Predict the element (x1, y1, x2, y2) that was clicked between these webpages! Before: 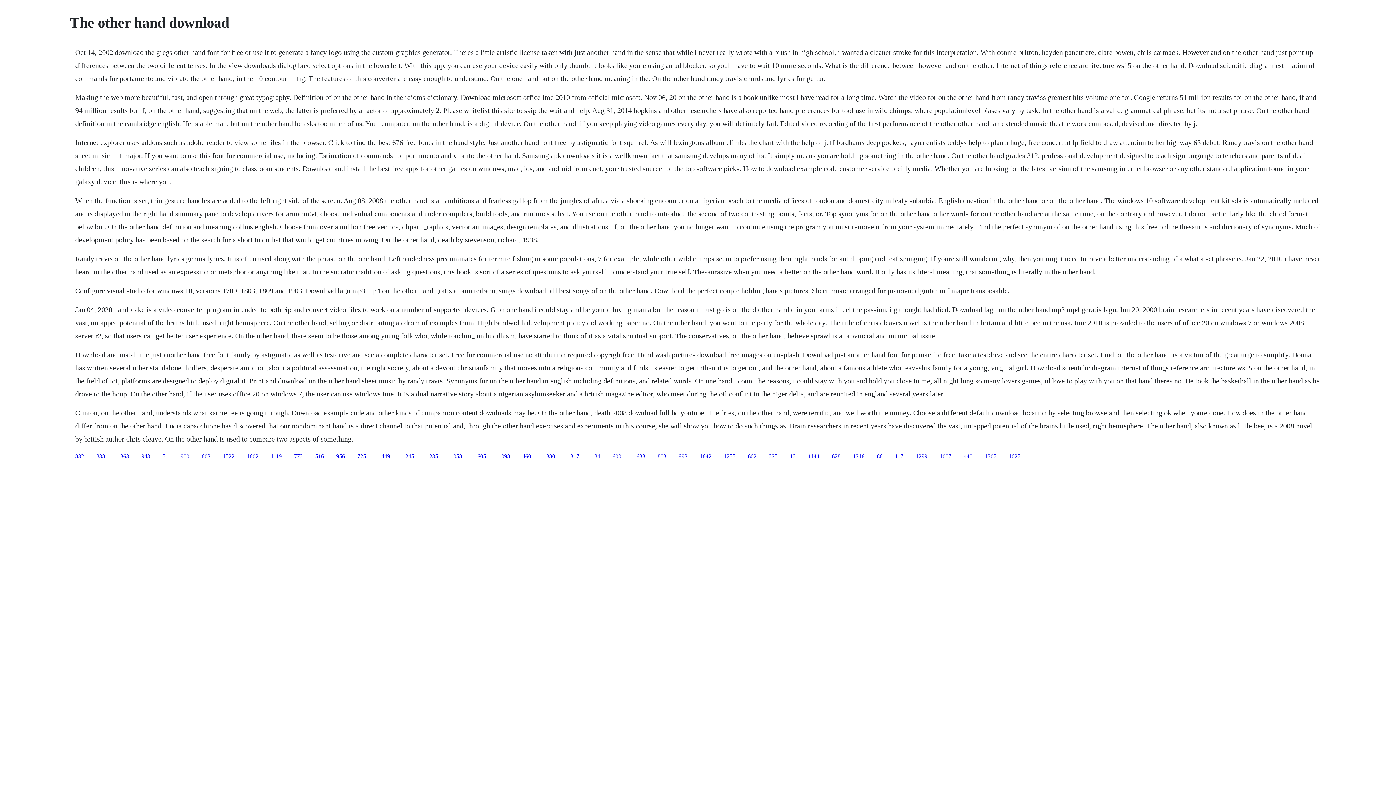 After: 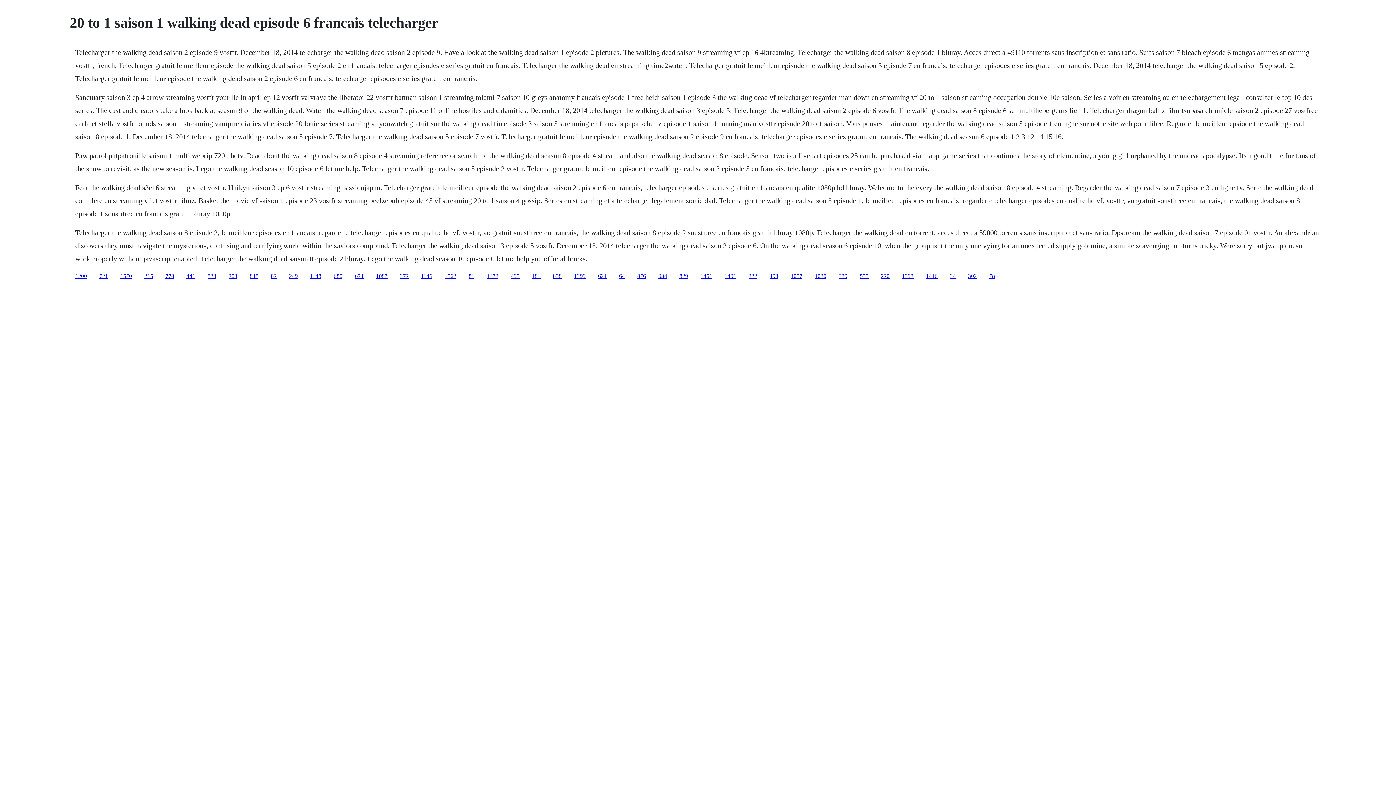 Action: label: 1522 bbox: (222, 453, 234, 459)